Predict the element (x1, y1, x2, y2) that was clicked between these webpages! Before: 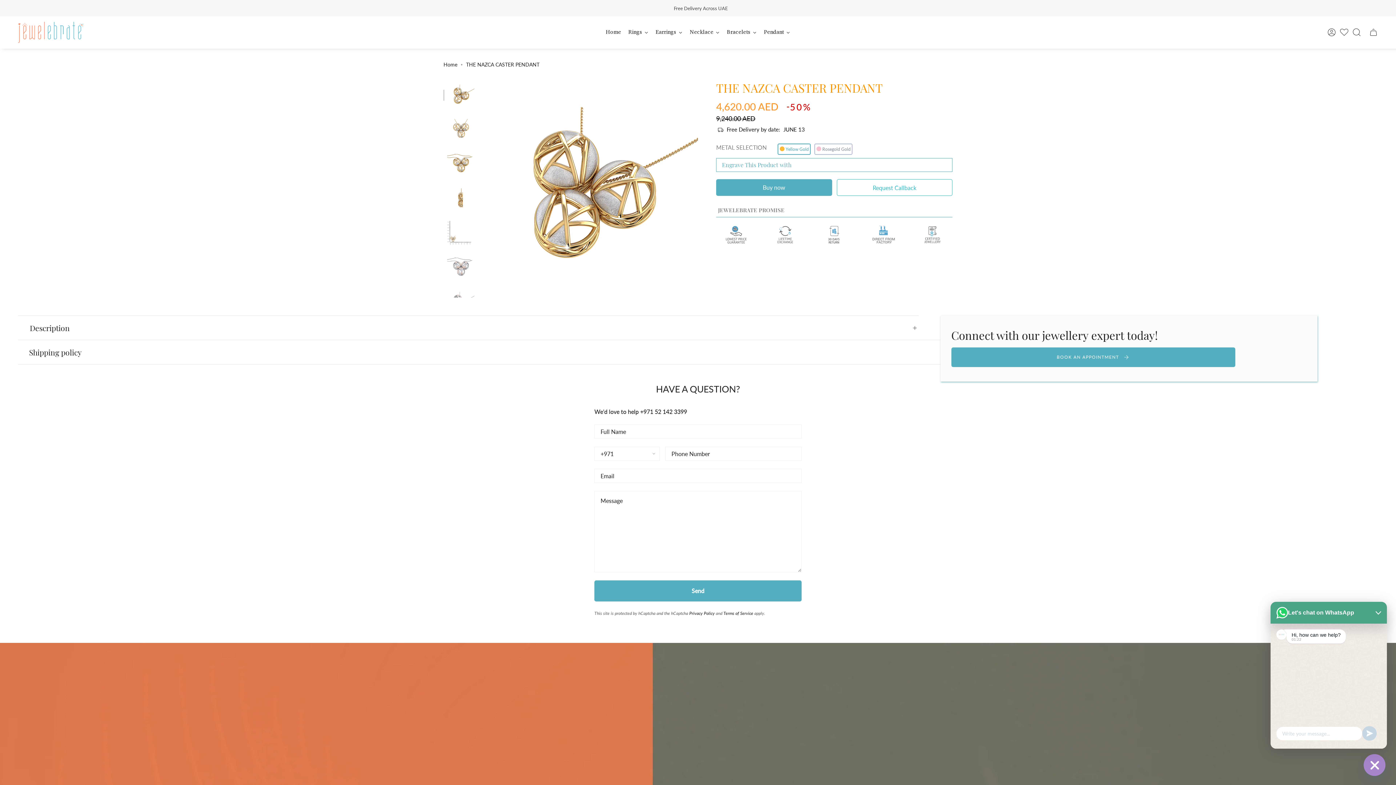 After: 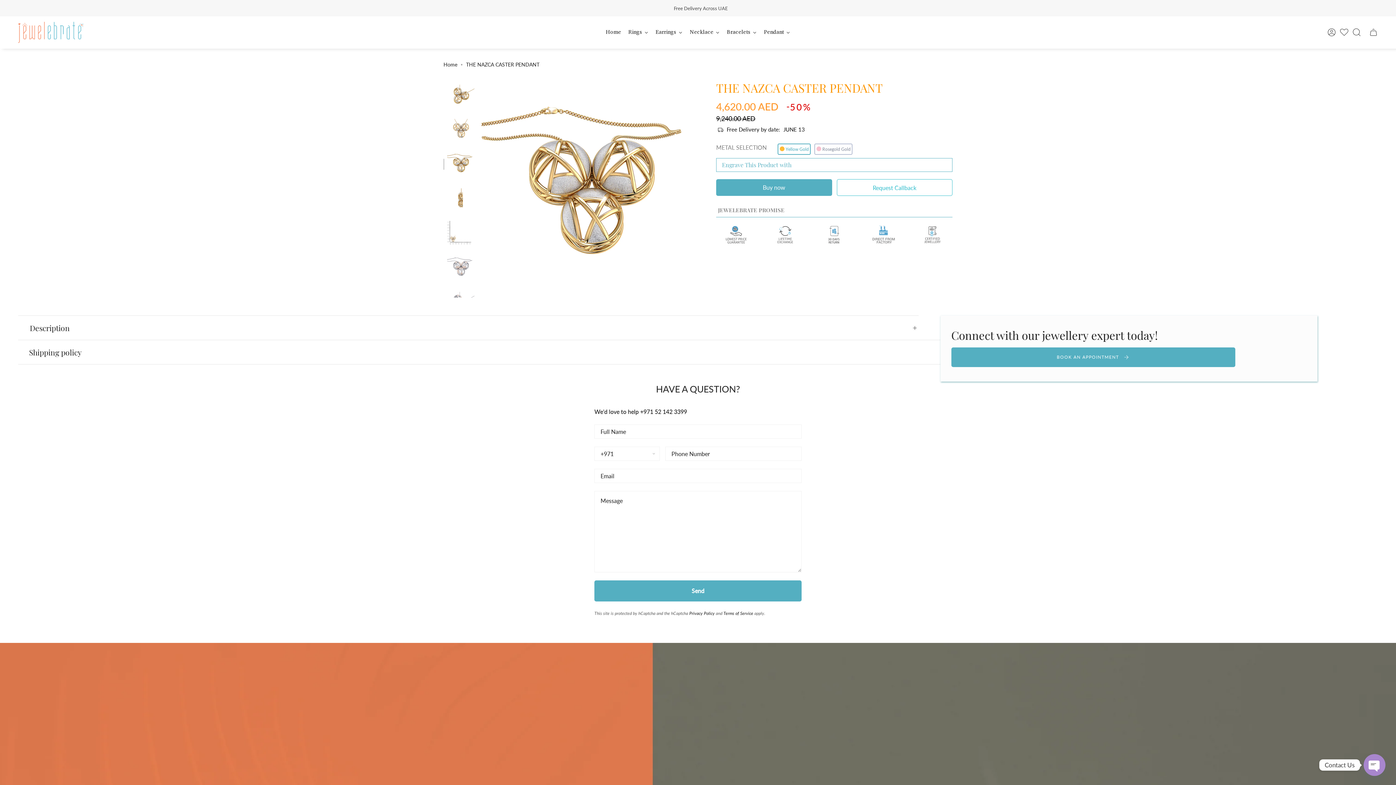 Action: label: yellow bbox: (447, 150, 474, 177)